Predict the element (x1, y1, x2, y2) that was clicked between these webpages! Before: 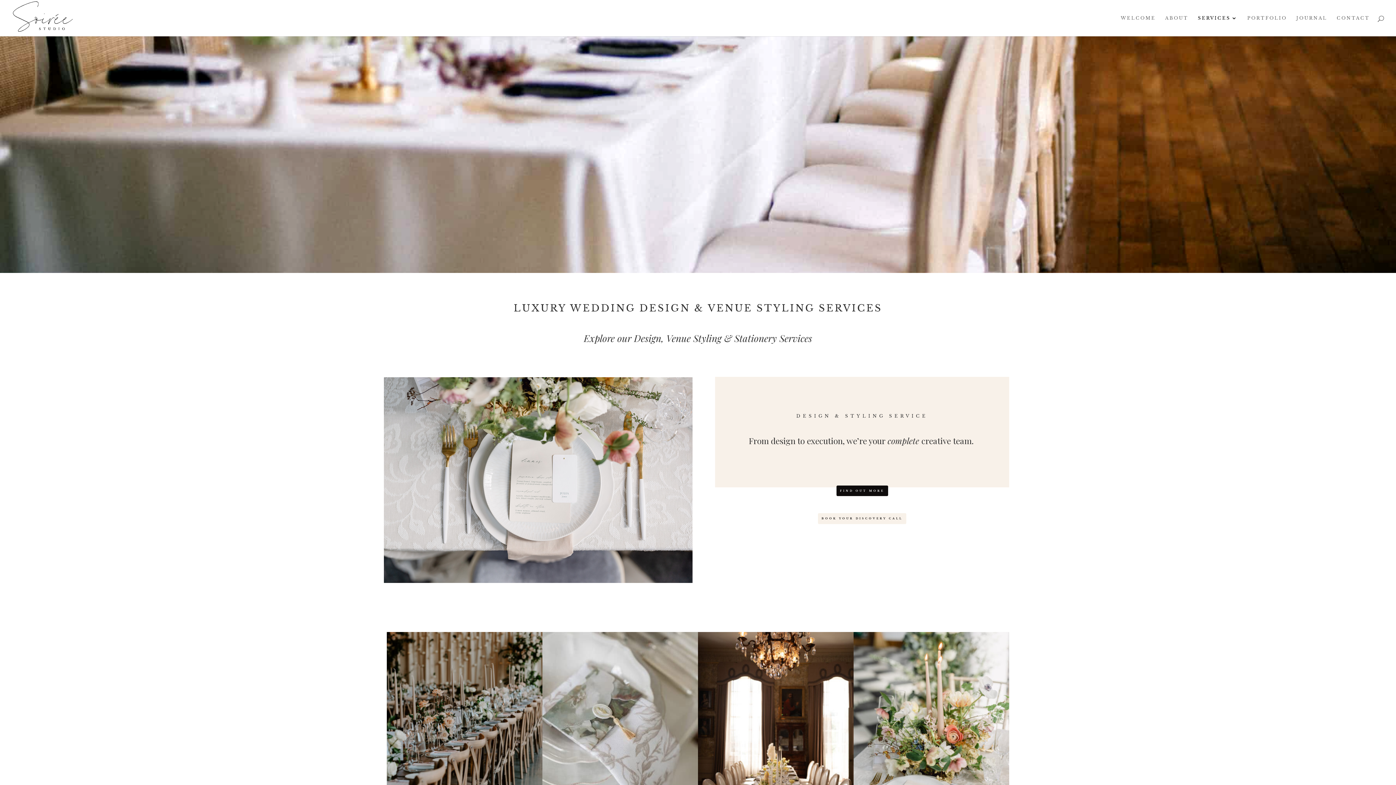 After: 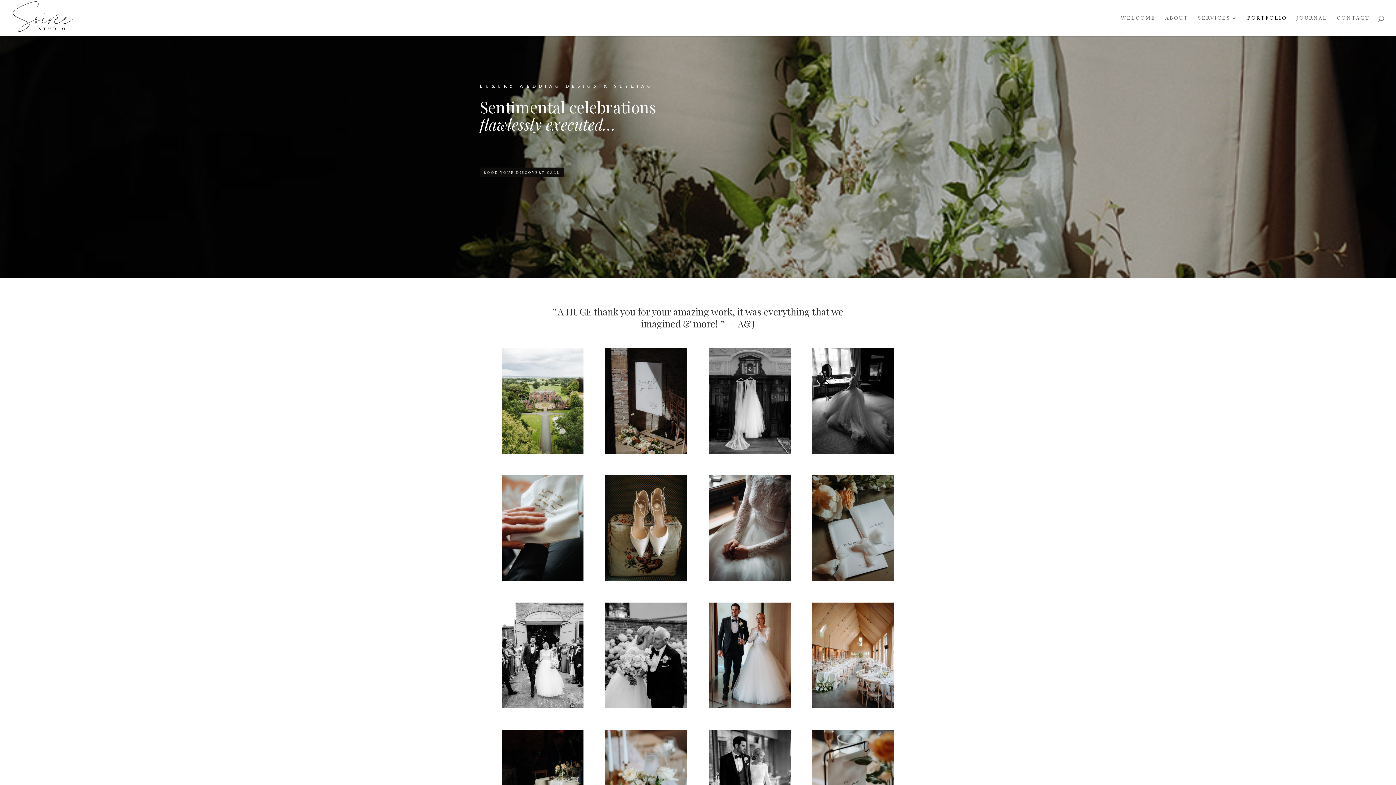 Action: label: PORTFOLIO bbox: (1247, 15, 1287, 36)